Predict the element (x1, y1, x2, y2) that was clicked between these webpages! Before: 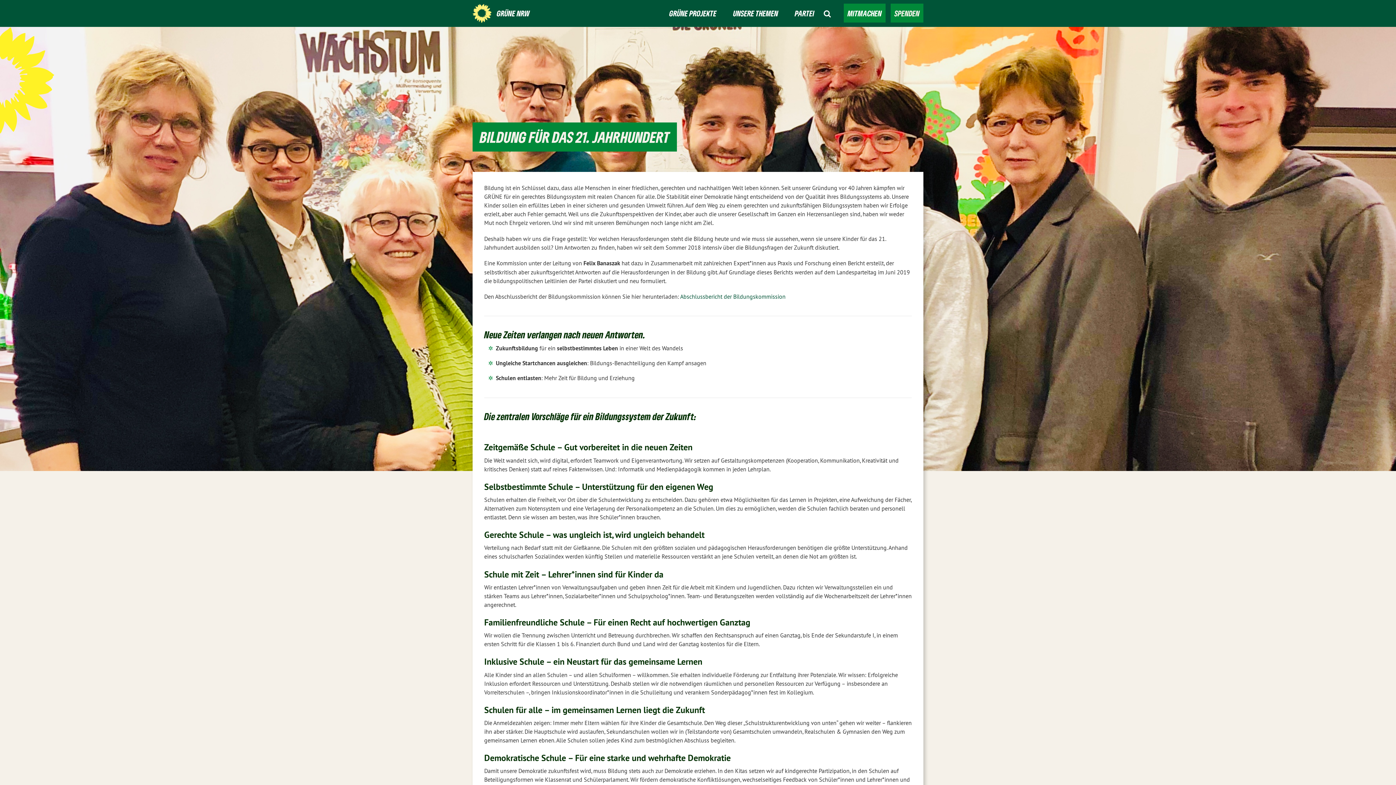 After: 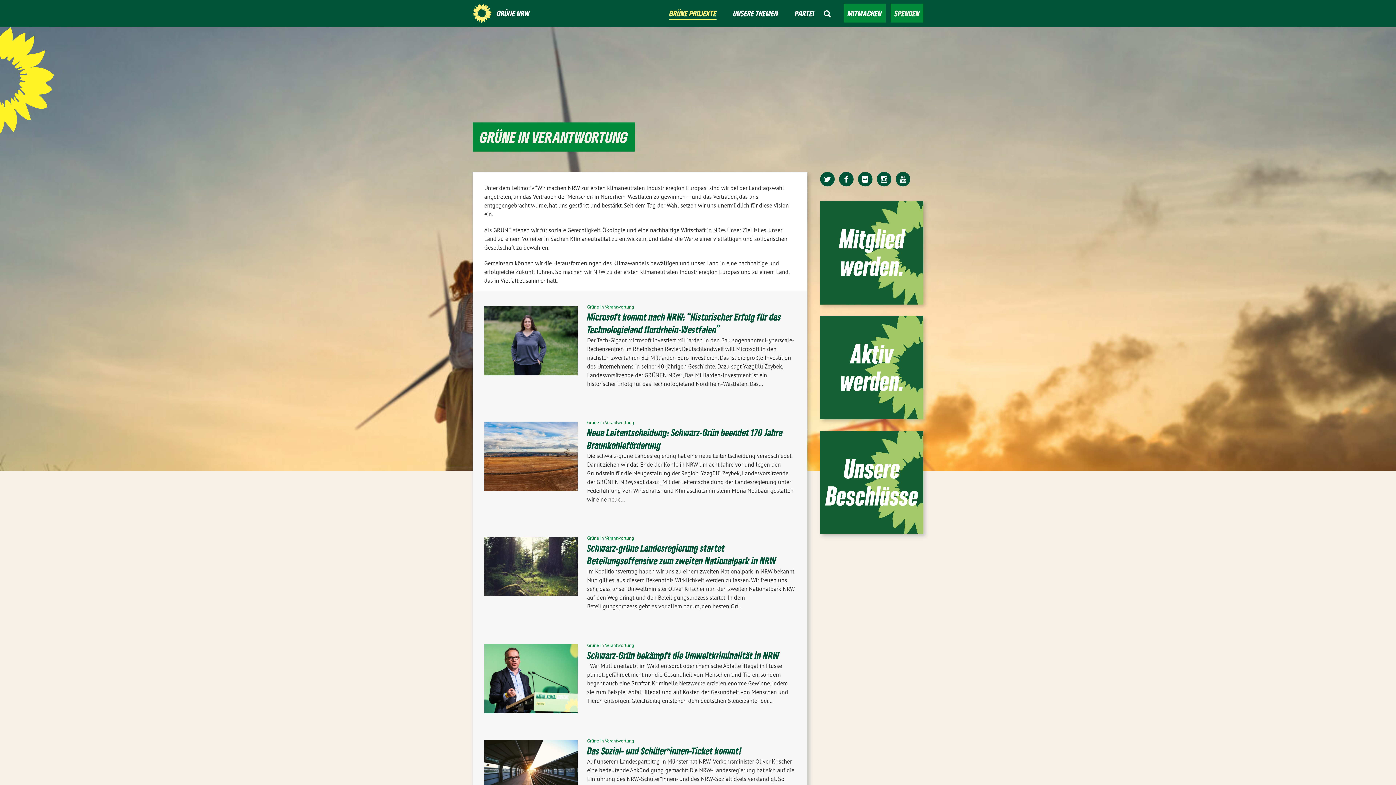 Action: bbox: (669, 7, 716, 18) label: GRÜNE PROJEKTE